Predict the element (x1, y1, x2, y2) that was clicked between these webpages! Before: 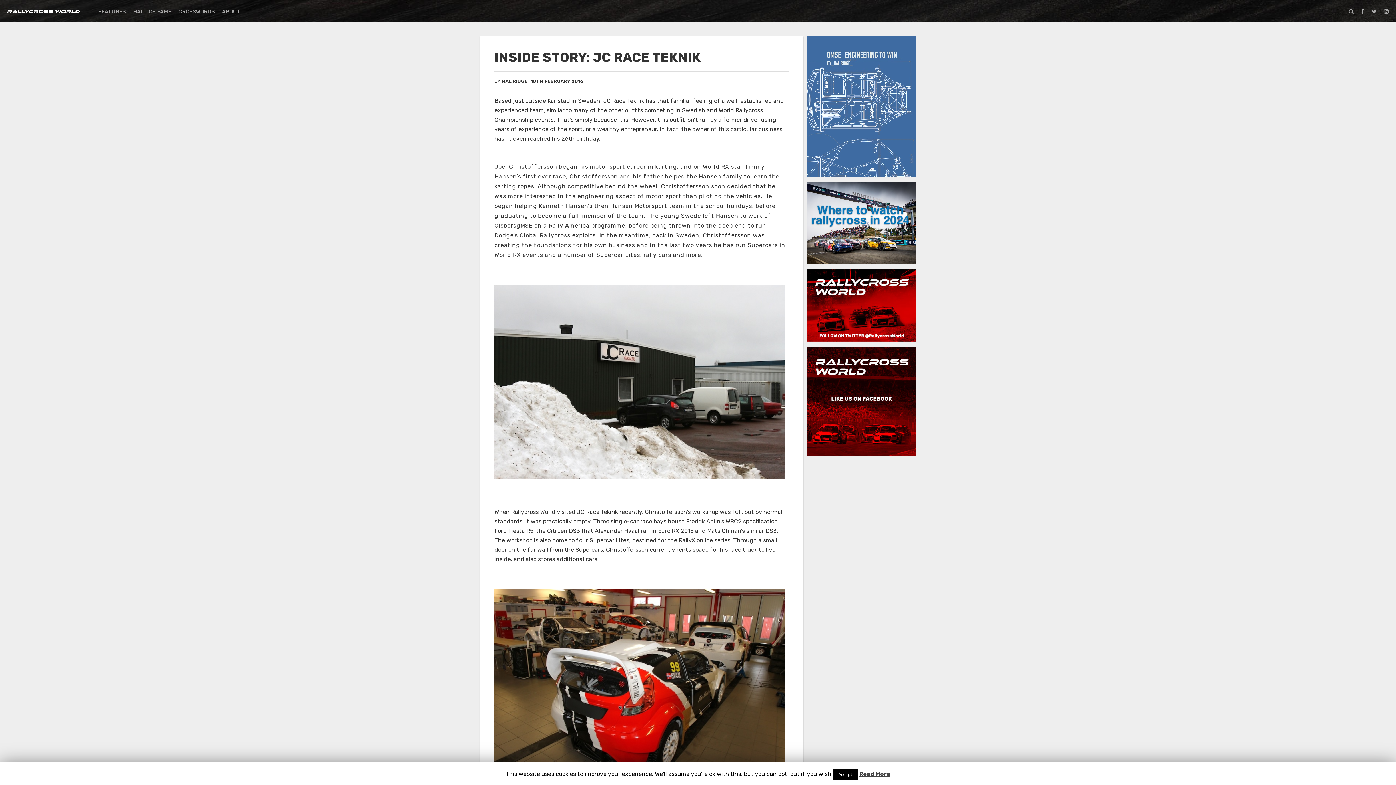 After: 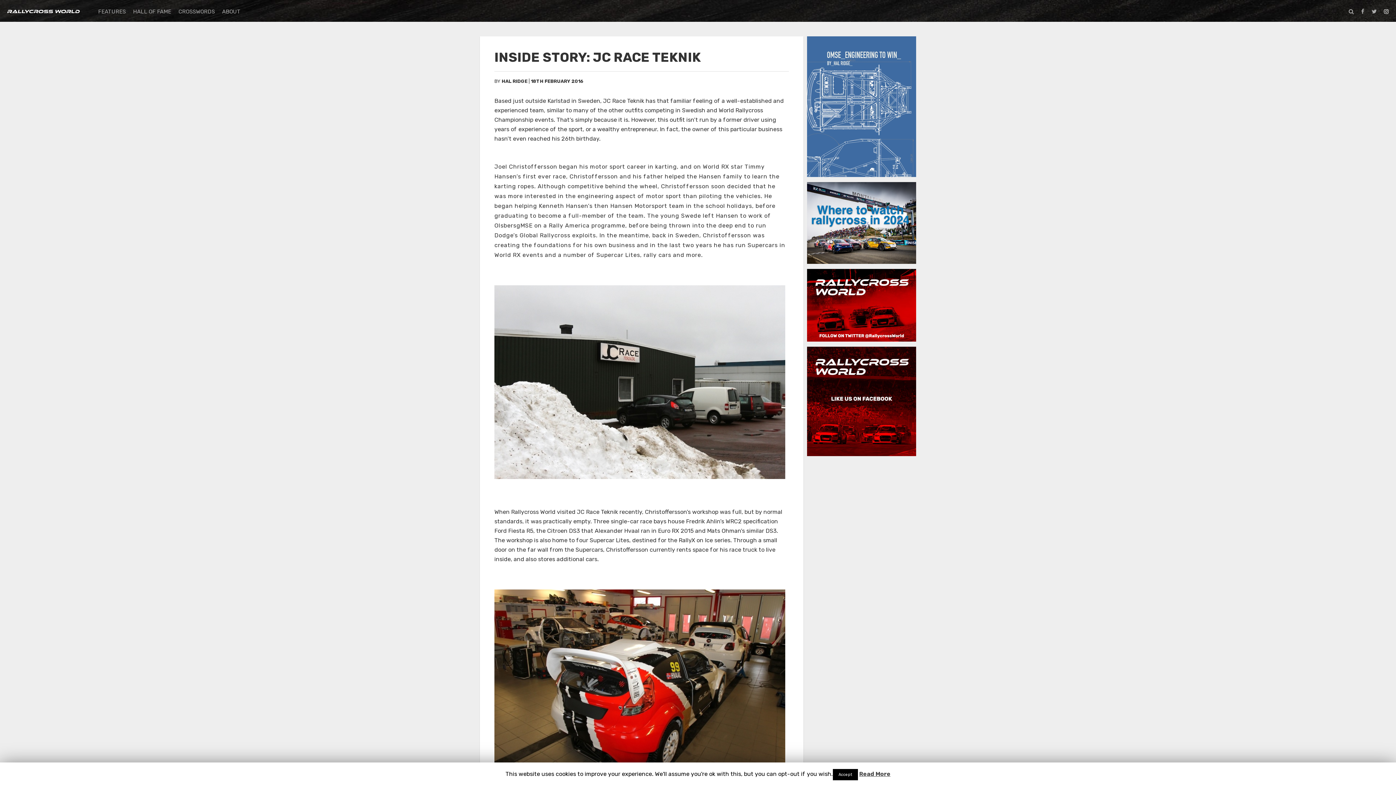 Action: bbox: (1384, 8, 1389, 14)